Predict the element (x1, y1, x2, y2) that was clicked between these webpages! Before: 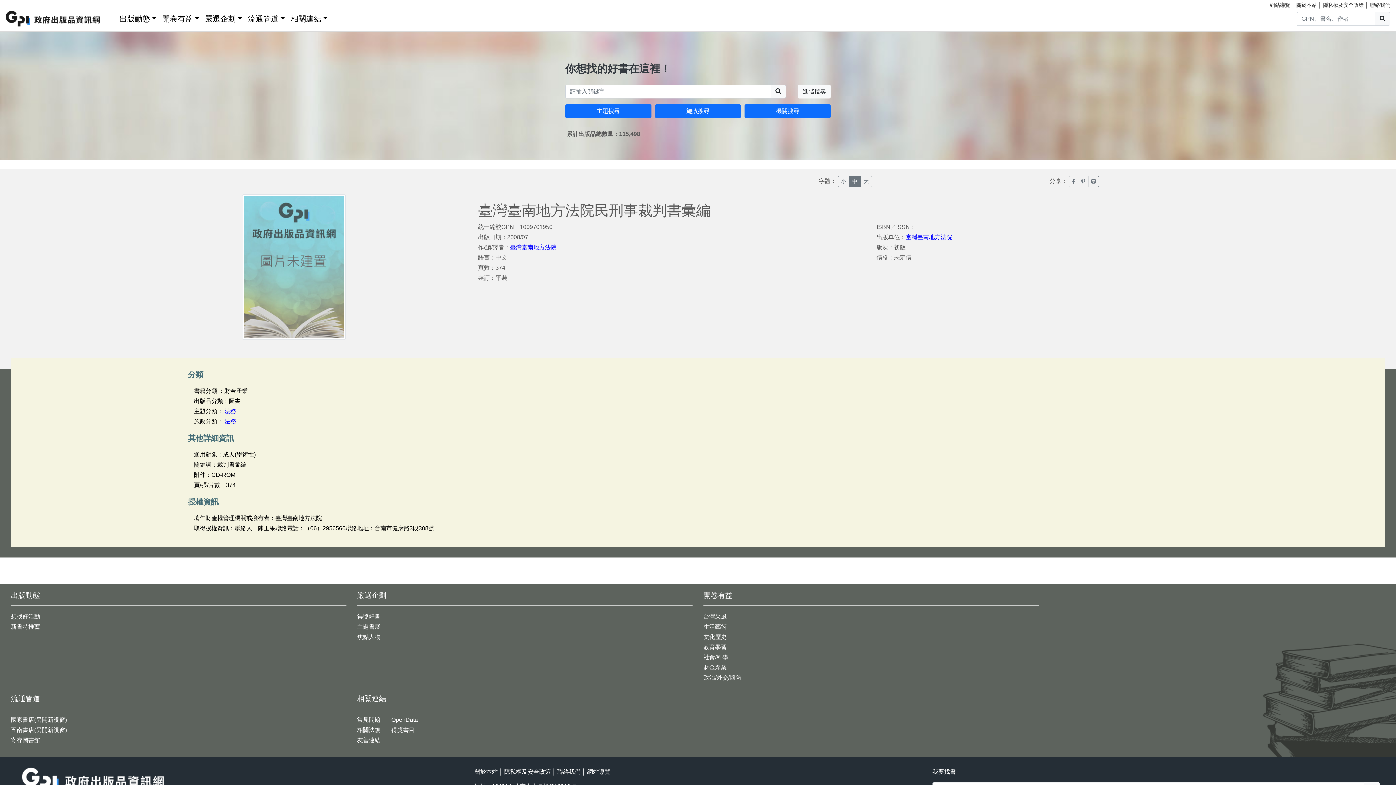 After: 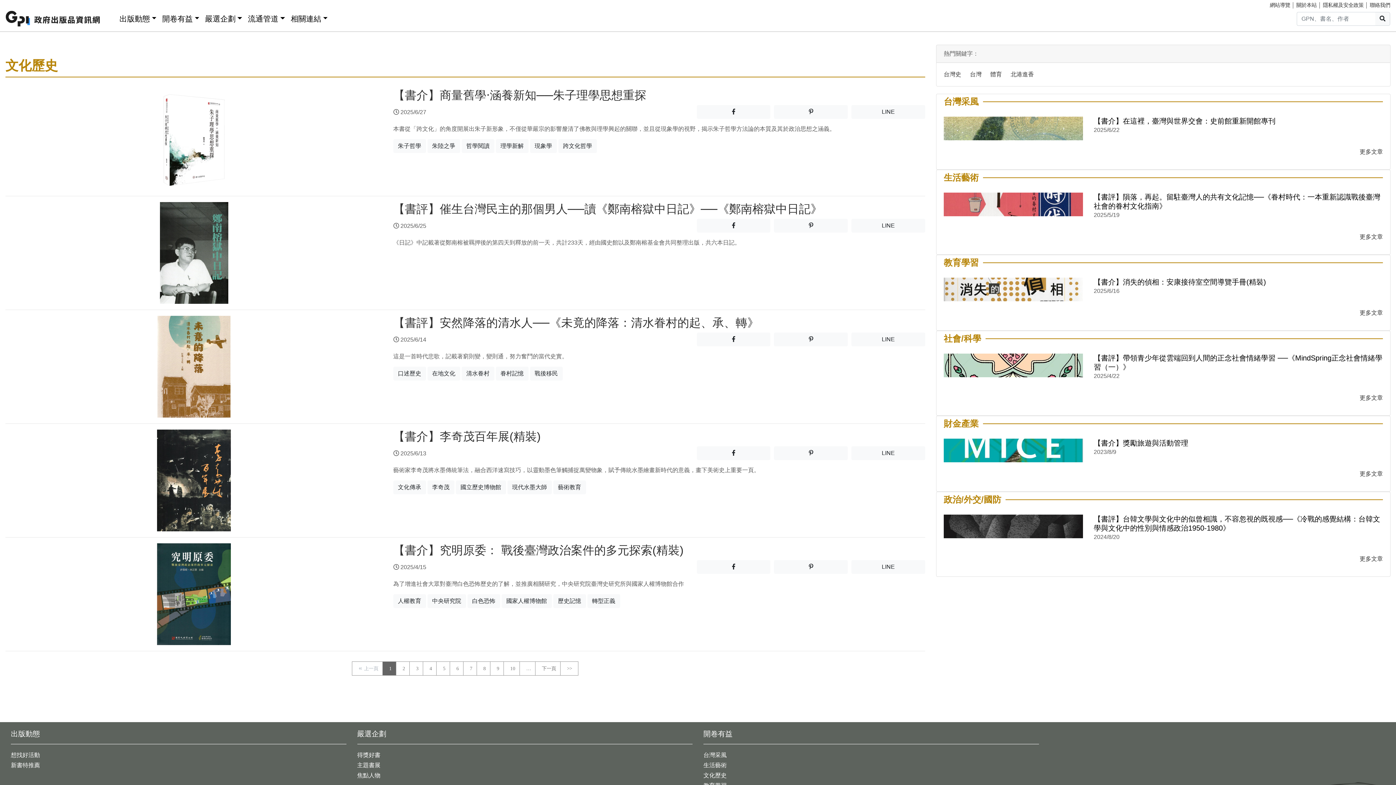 Action: label: 文化歷史 bbox: (703, 634, 726, 640)